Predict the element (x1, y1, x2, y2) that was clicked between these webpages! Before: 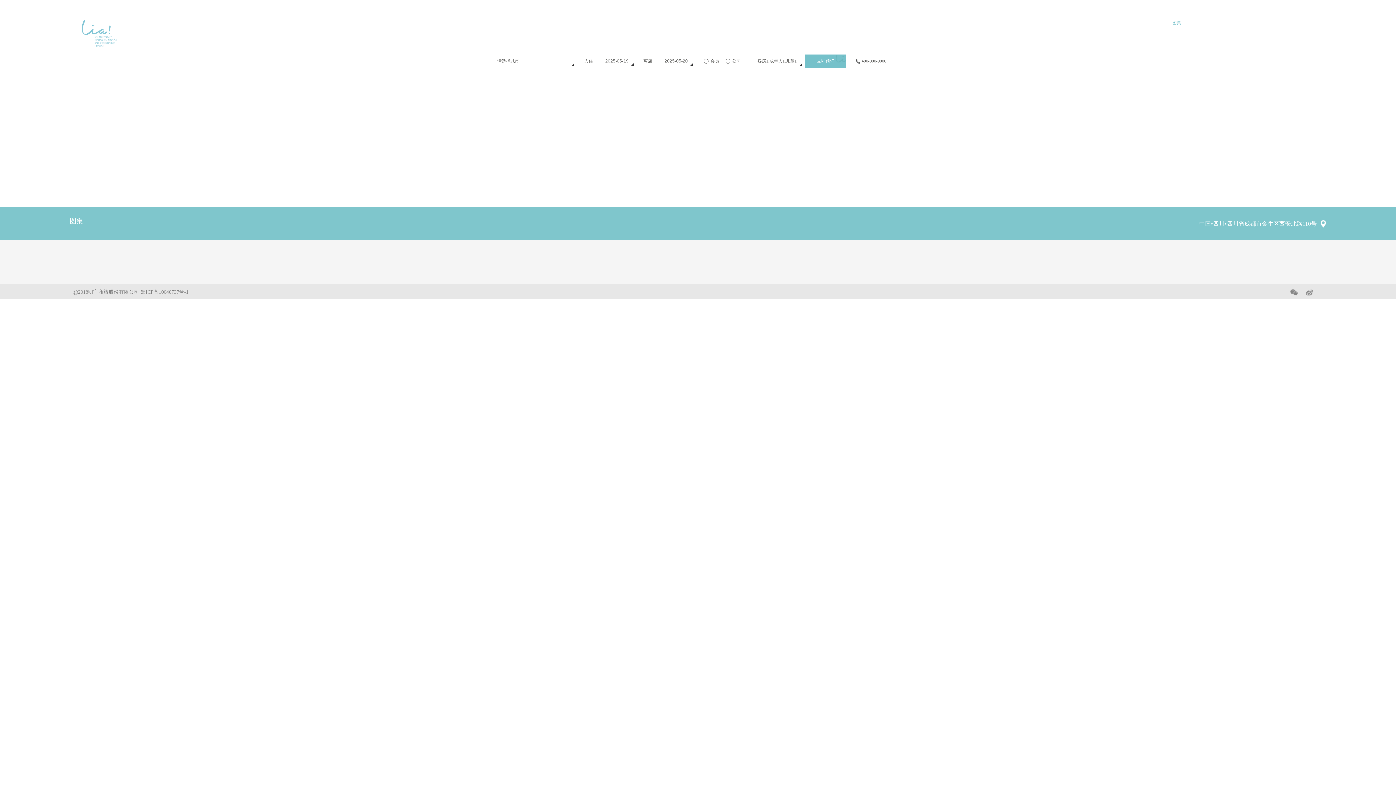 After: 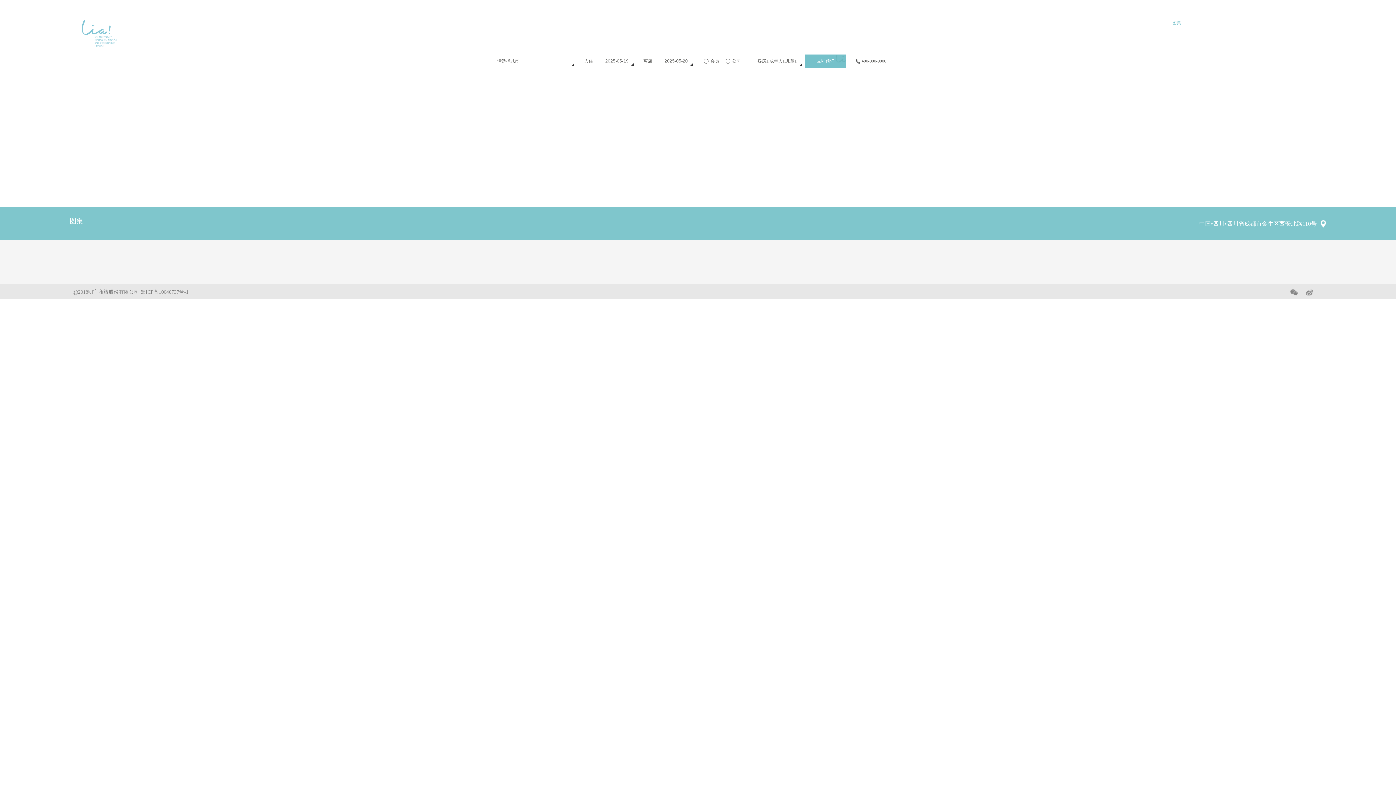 Action: bbox: (1306, 289, 1313, 296)